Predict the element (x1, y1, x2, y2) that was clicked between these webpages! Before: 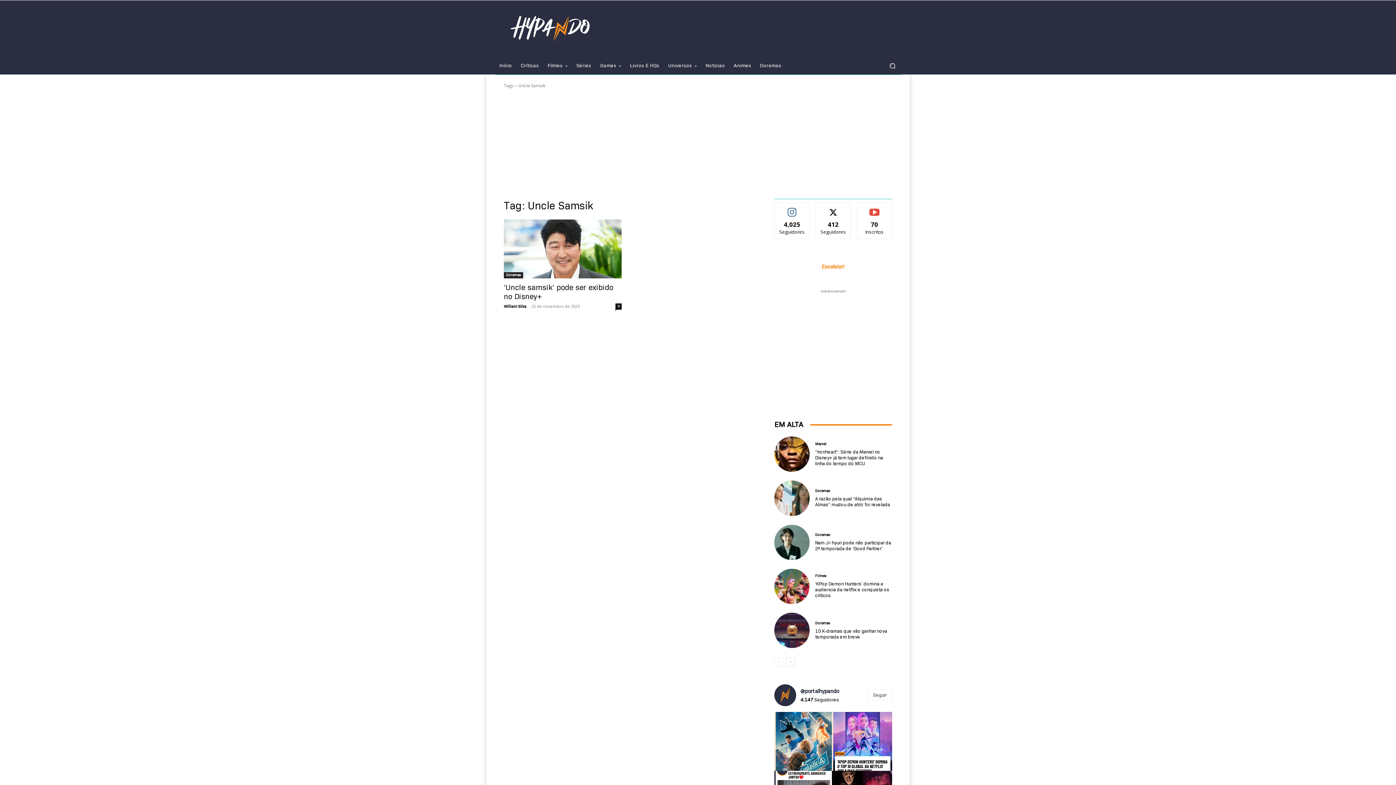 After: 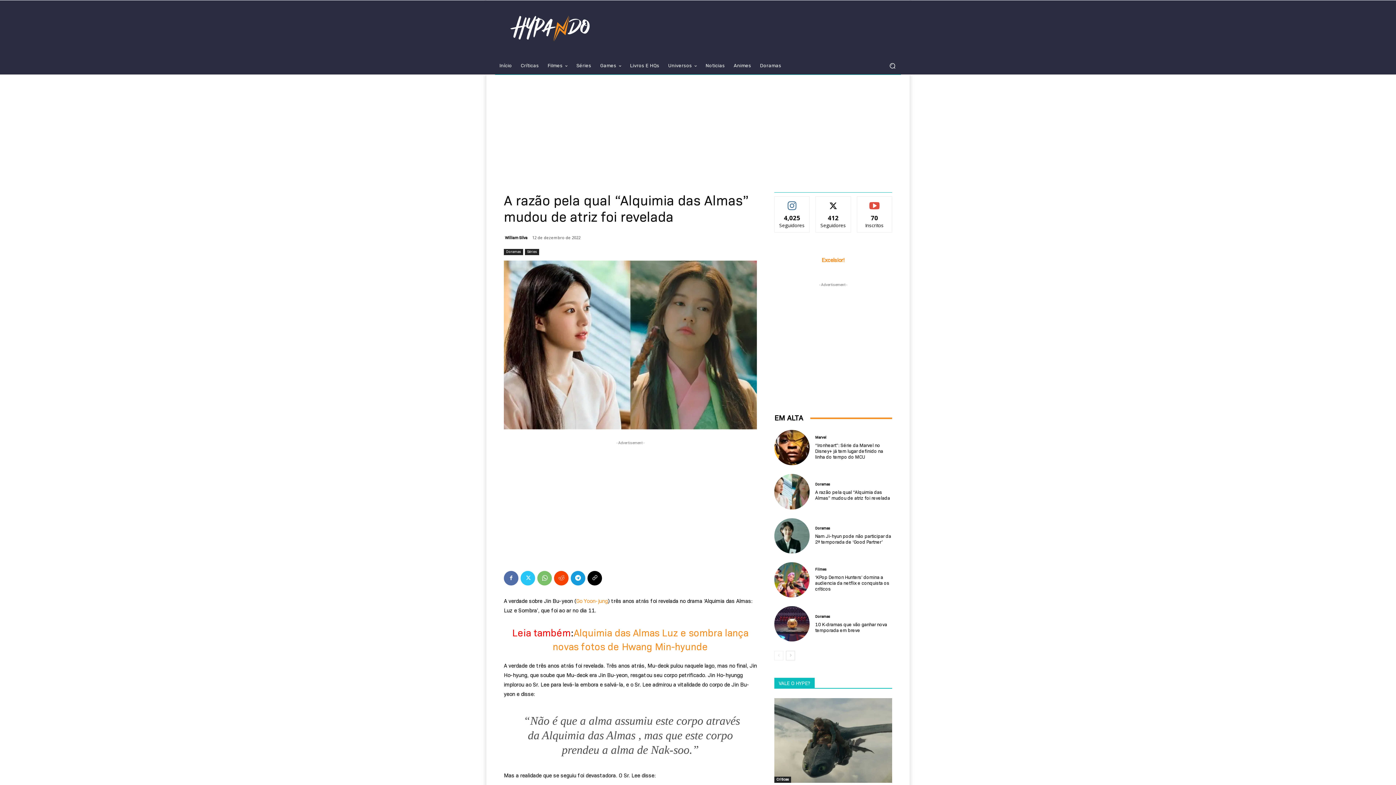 Action: bbox: (815, 496, 890, 507) label: A razão pela qual “Alquimia das Almas” mudou de atriz foi revelada